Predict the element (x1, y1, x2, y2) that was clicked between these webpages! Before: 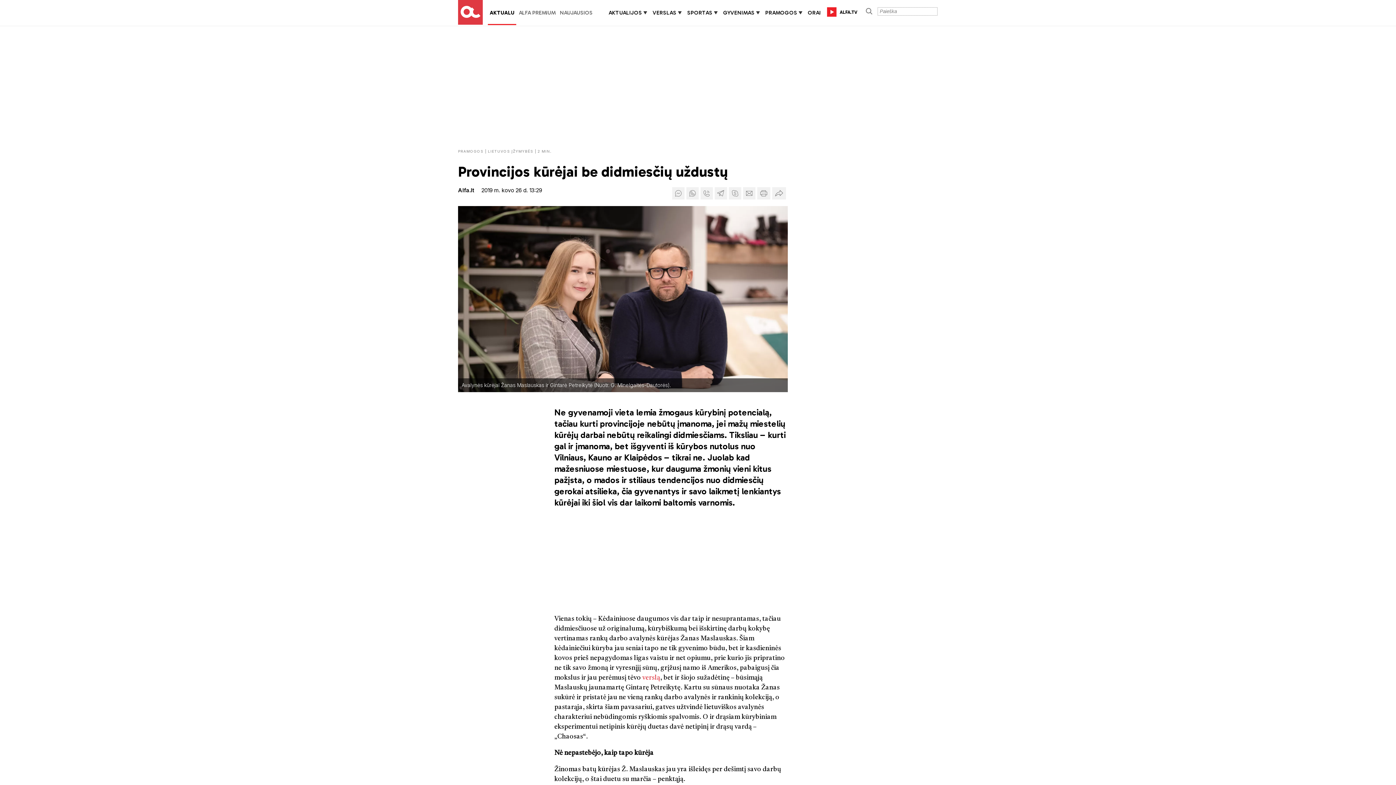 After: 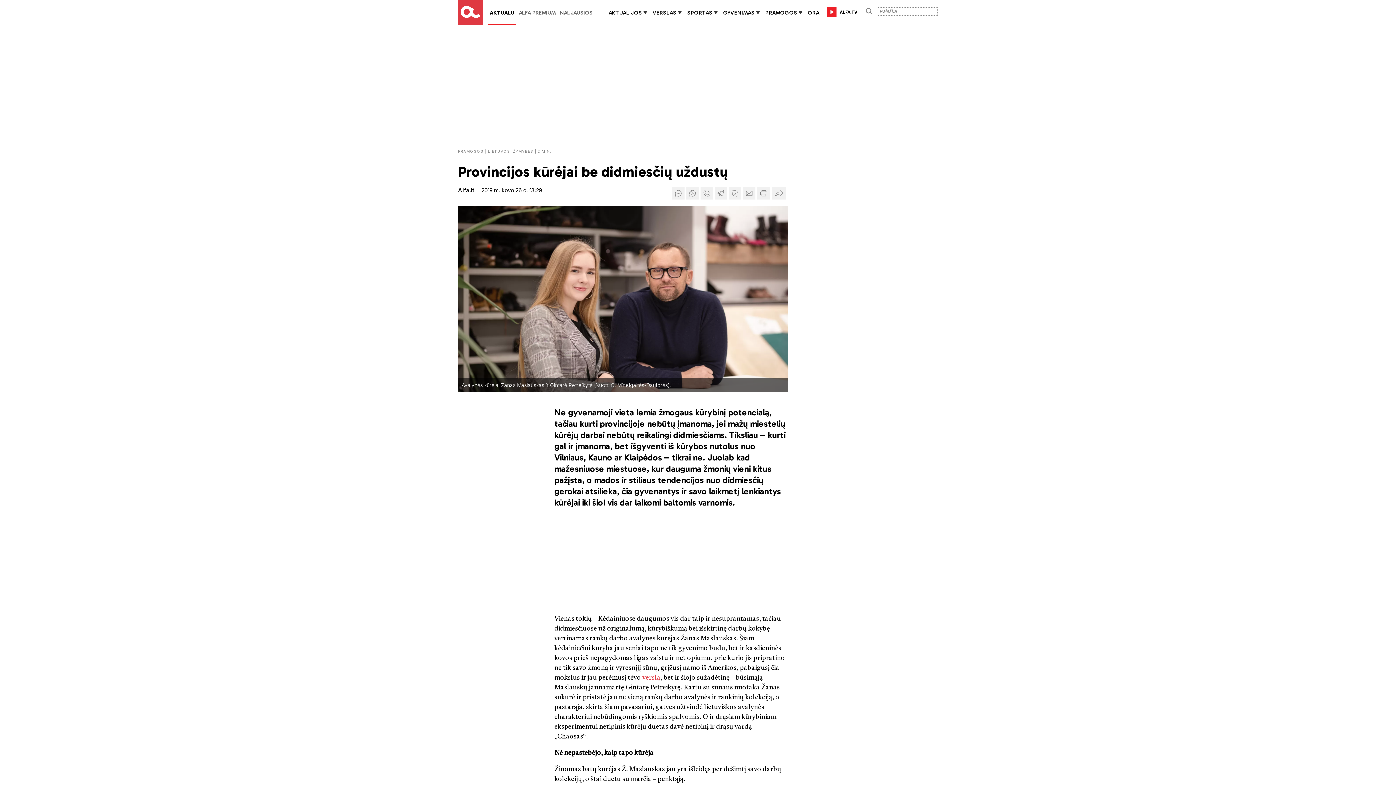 Action: bbox: (731, 188, 739, 195)